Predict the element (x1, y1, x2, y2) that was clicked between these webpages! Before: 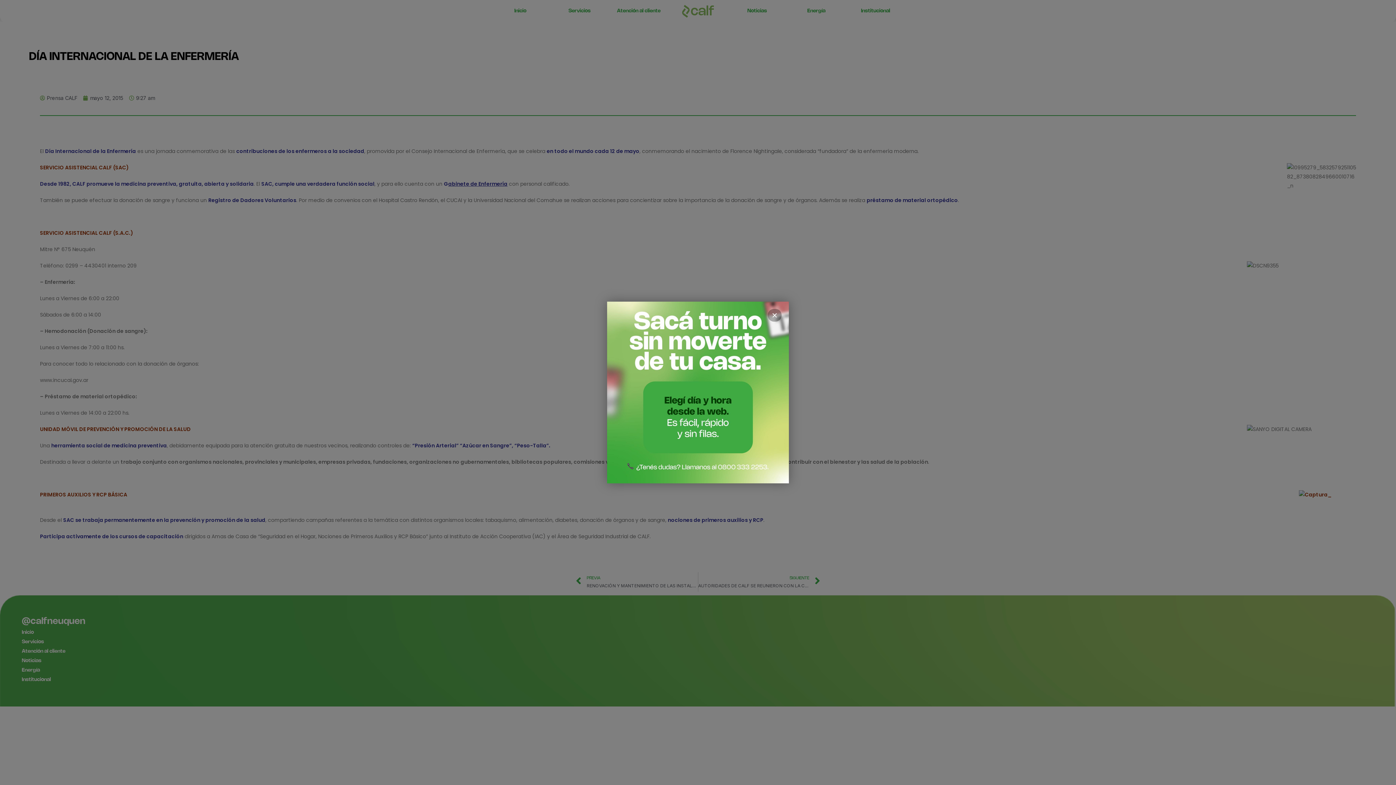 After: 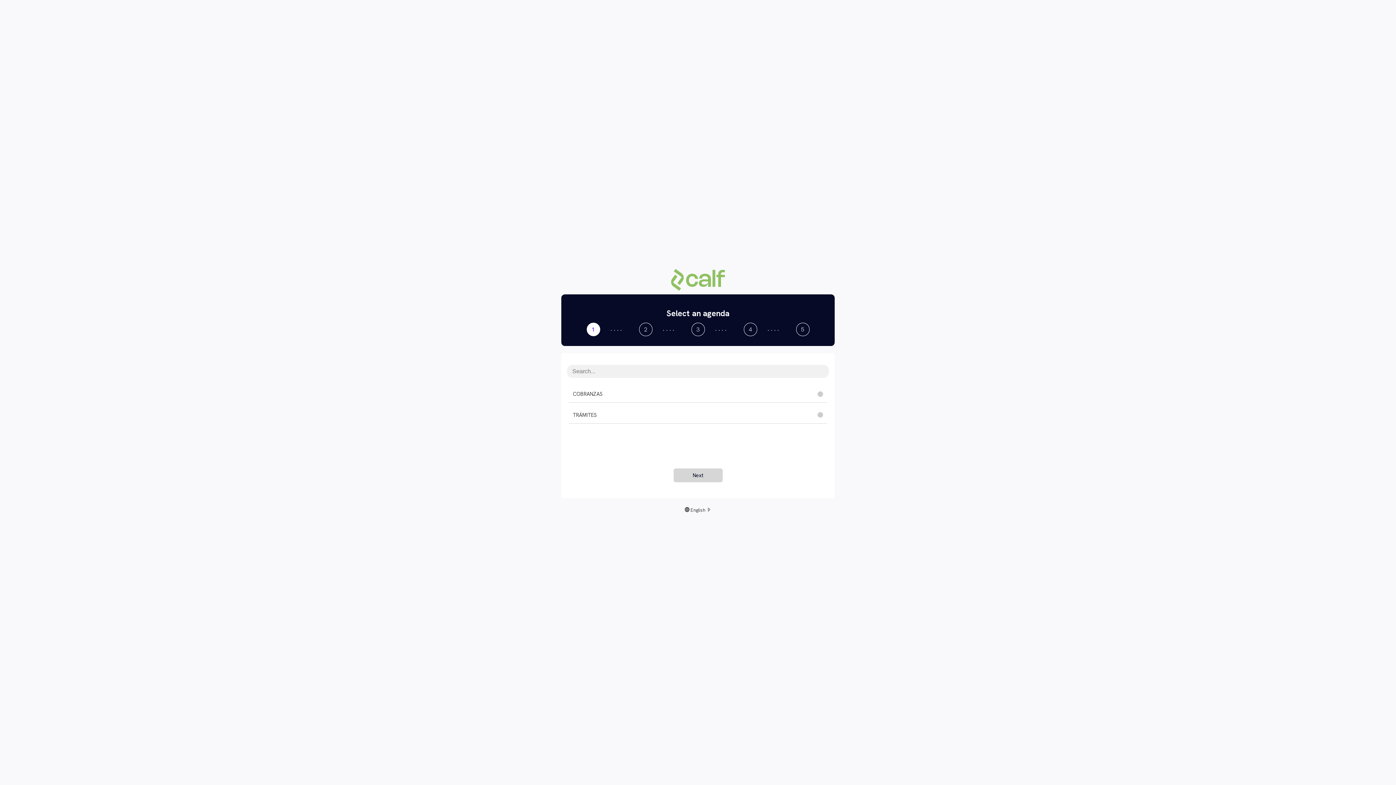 Action: bbox: (607, 301, 789, 483)